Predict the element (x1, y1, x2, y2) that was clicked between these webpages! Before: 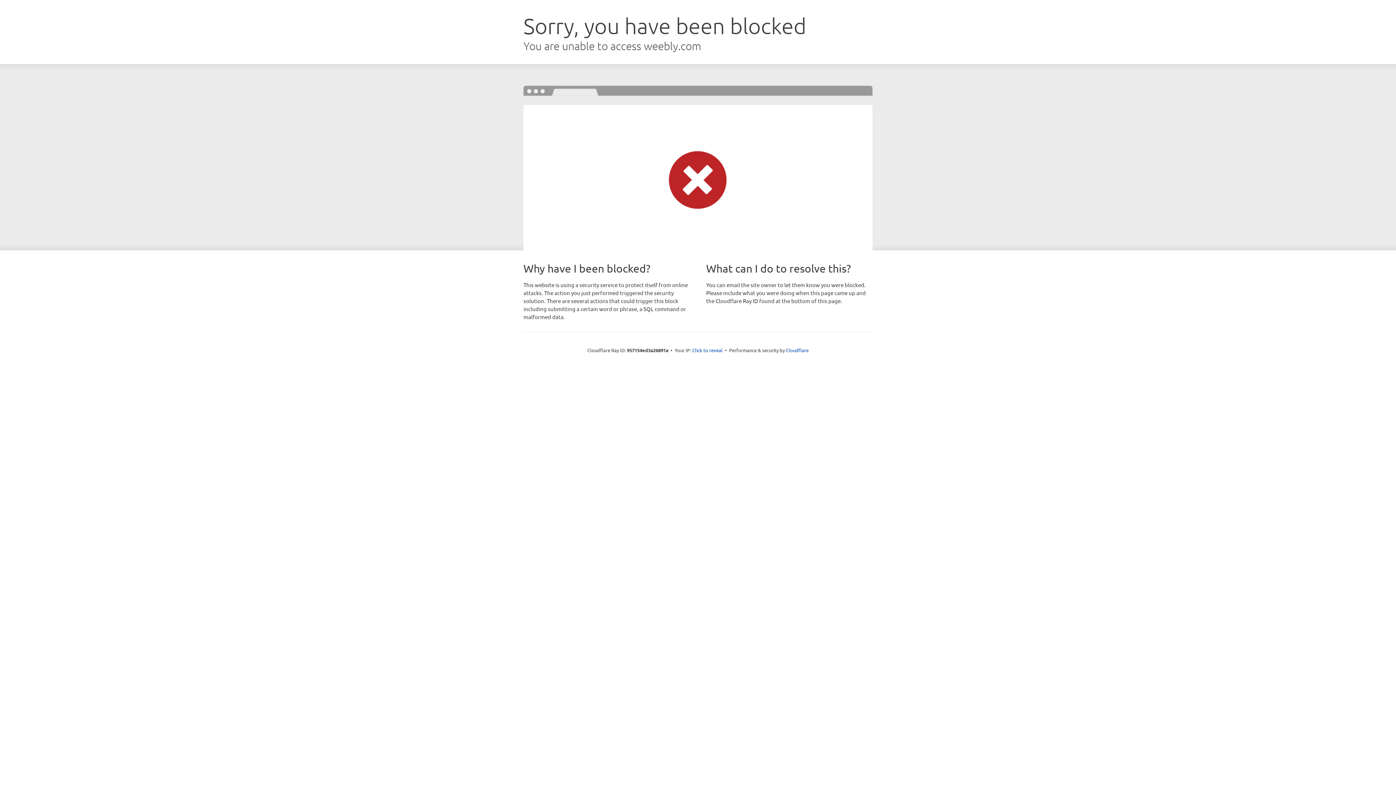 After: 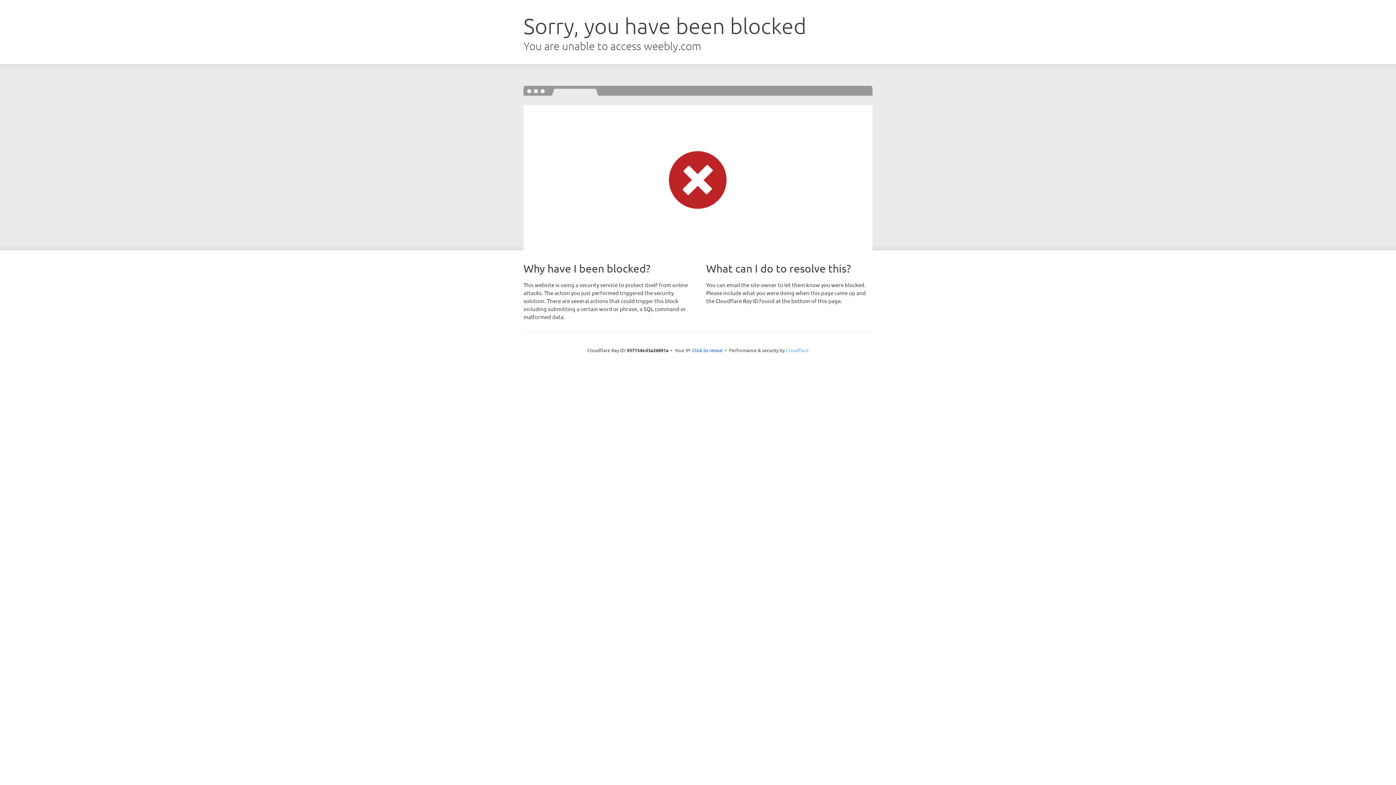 Action: label: Cloudflare bbox: (786, 347, 808, 353)